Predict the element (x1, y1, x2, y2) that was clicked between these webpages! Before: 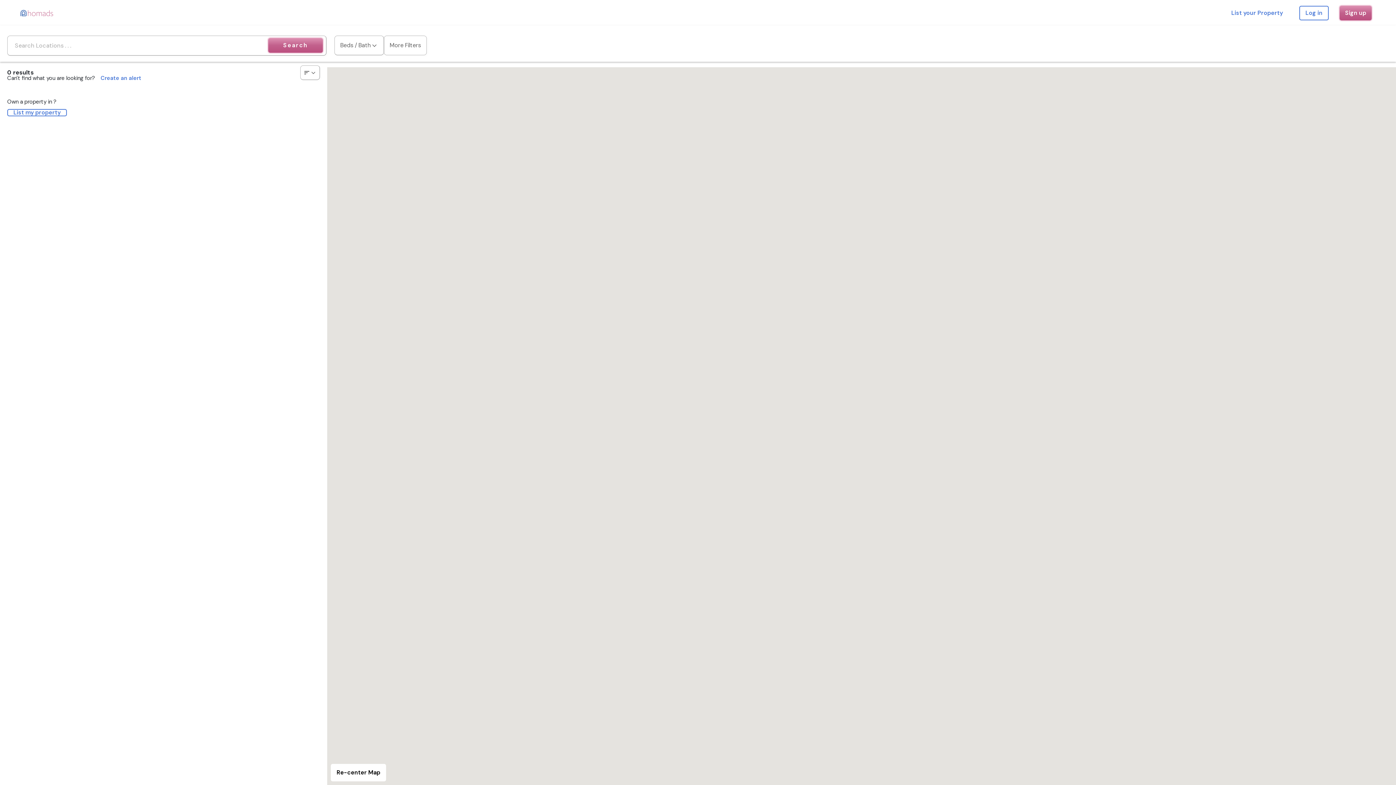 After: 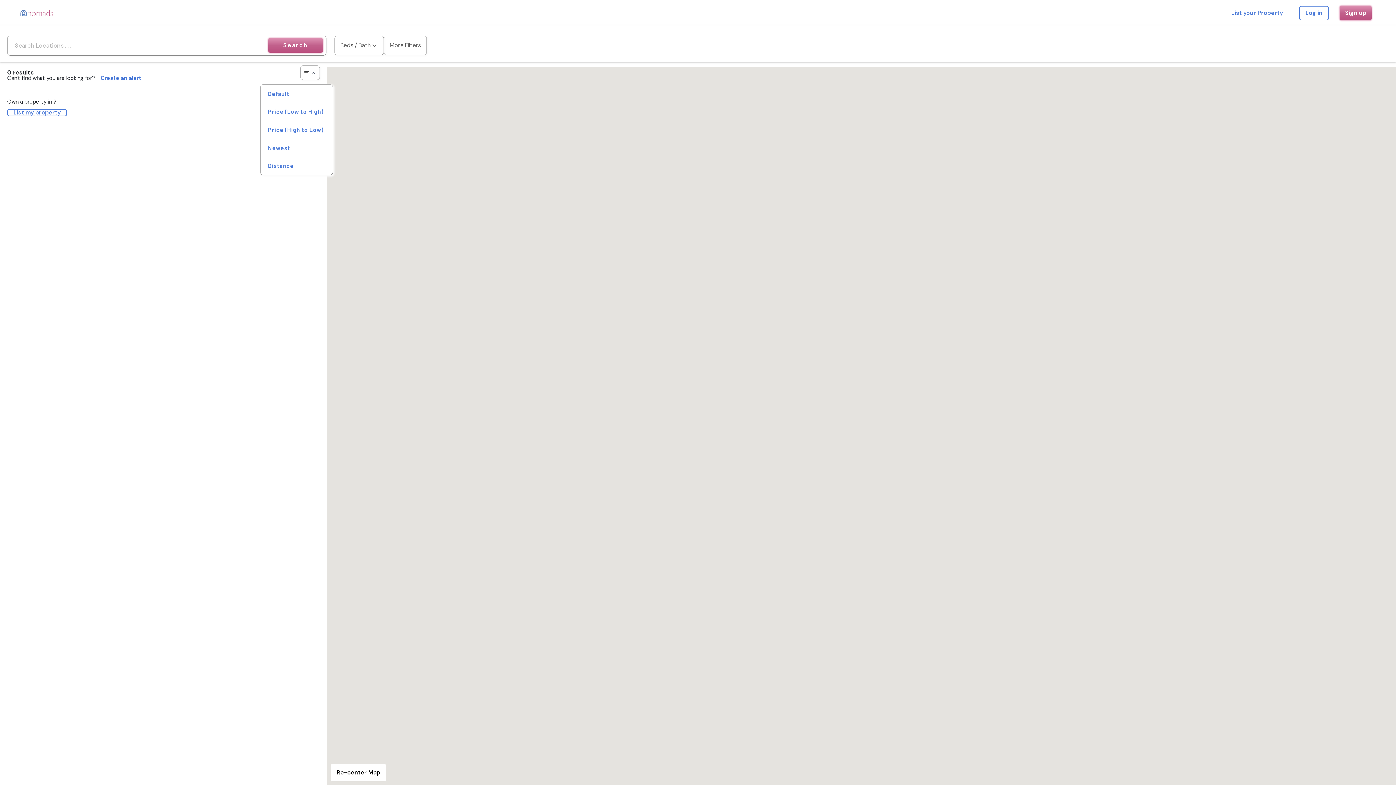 Action: bbox: (310, 69, 316, 76)